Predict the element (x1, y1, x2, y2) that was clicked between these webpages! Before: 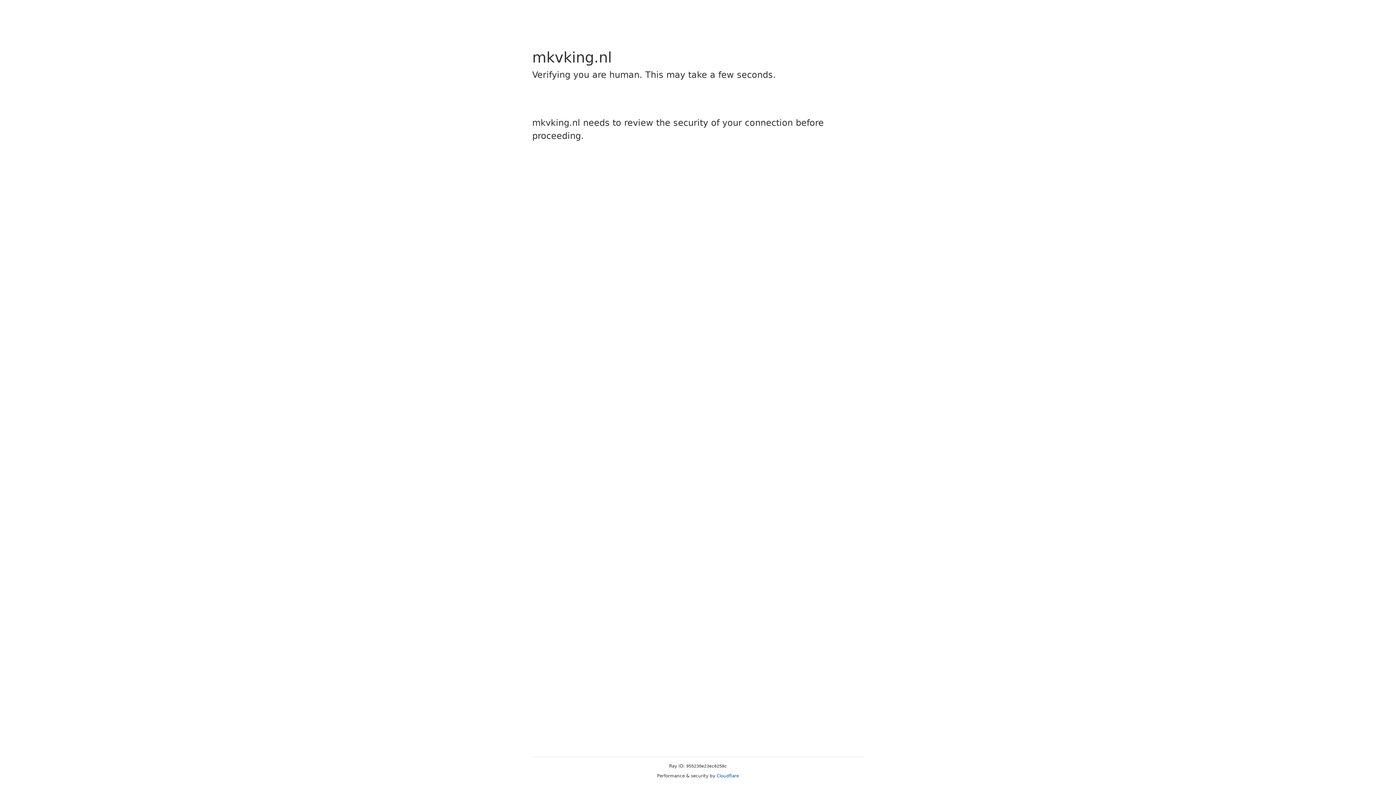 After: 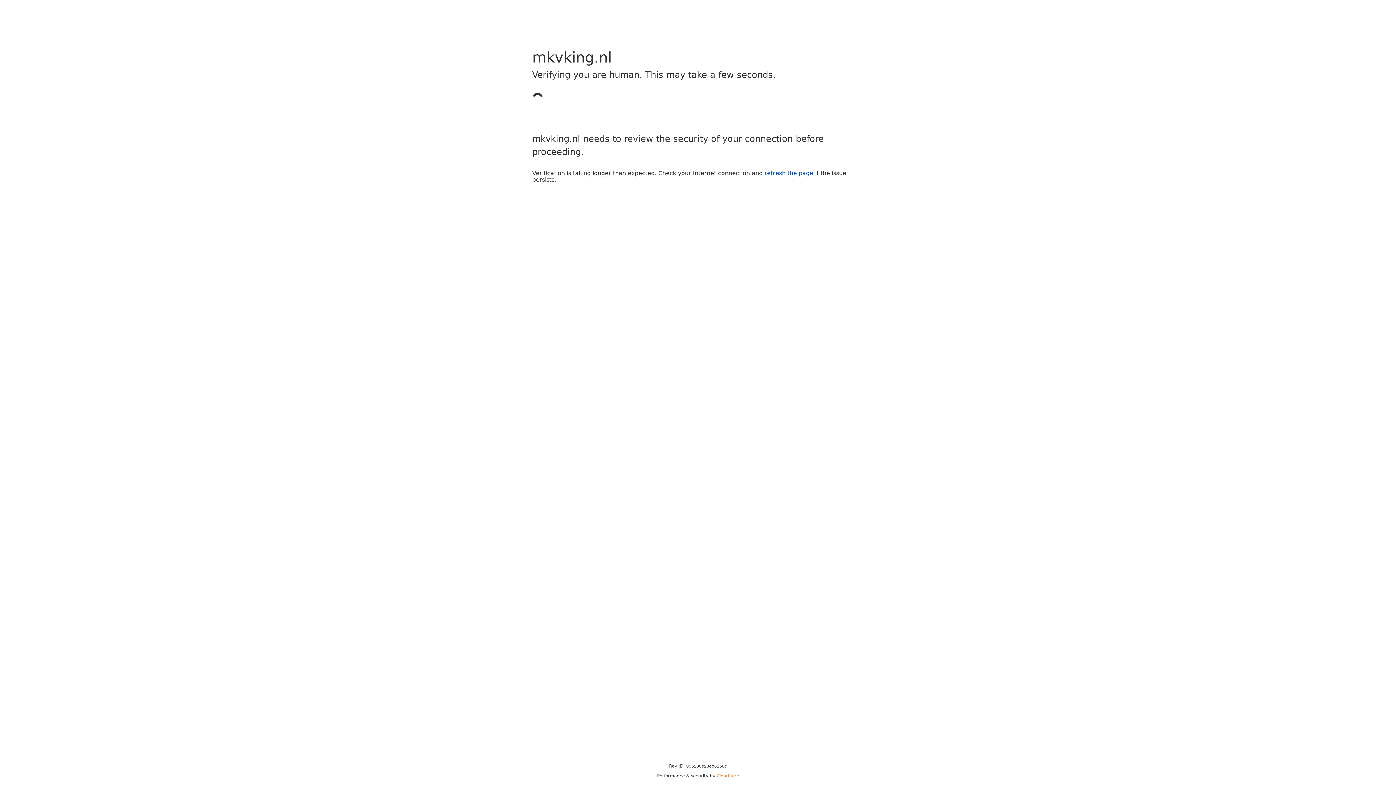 Action: bbox: (716, 773, 739, 778) label: Cloudflare